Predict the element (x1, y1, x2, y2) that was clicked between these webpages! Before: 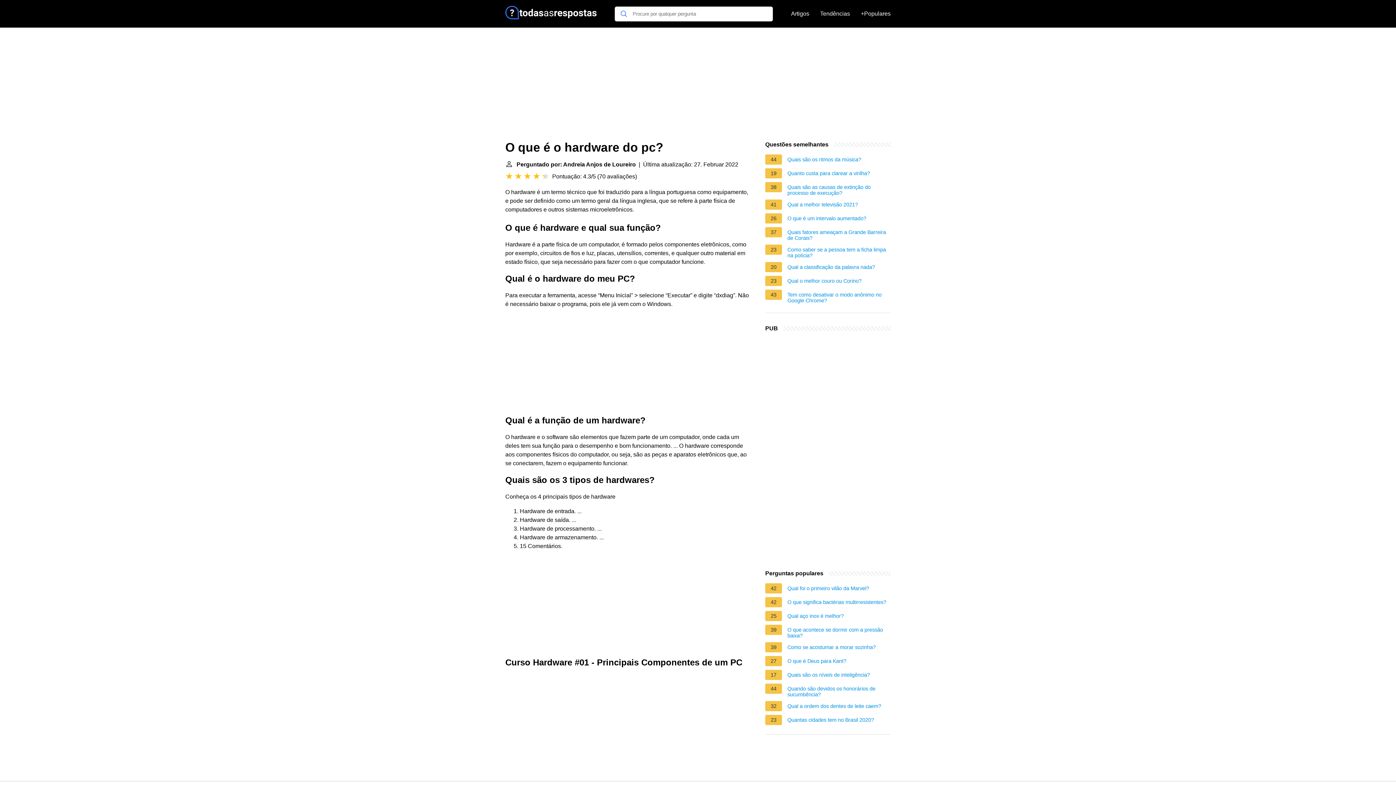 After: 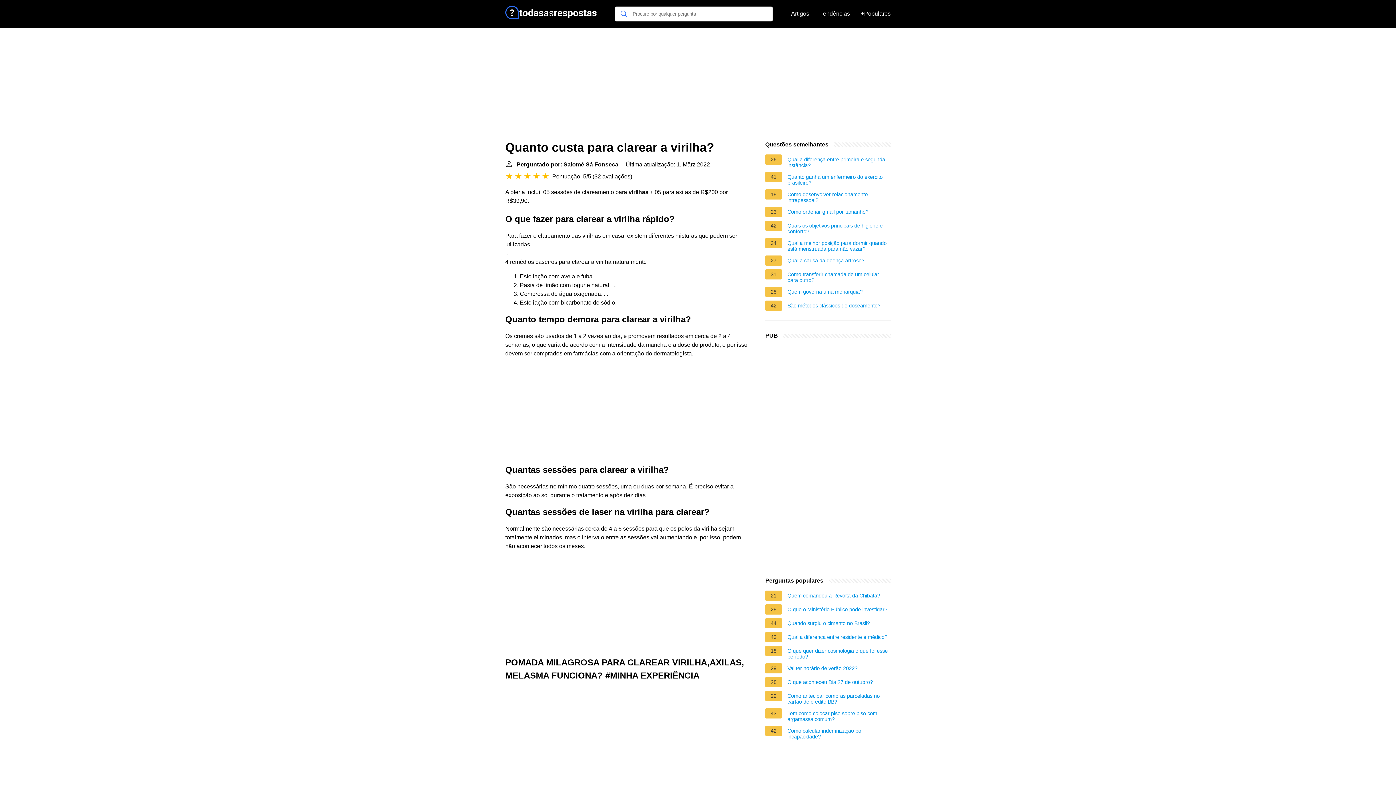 Action: bbox: (787, 170, 870, 178) label: Quanto custa para clarear a virilha?